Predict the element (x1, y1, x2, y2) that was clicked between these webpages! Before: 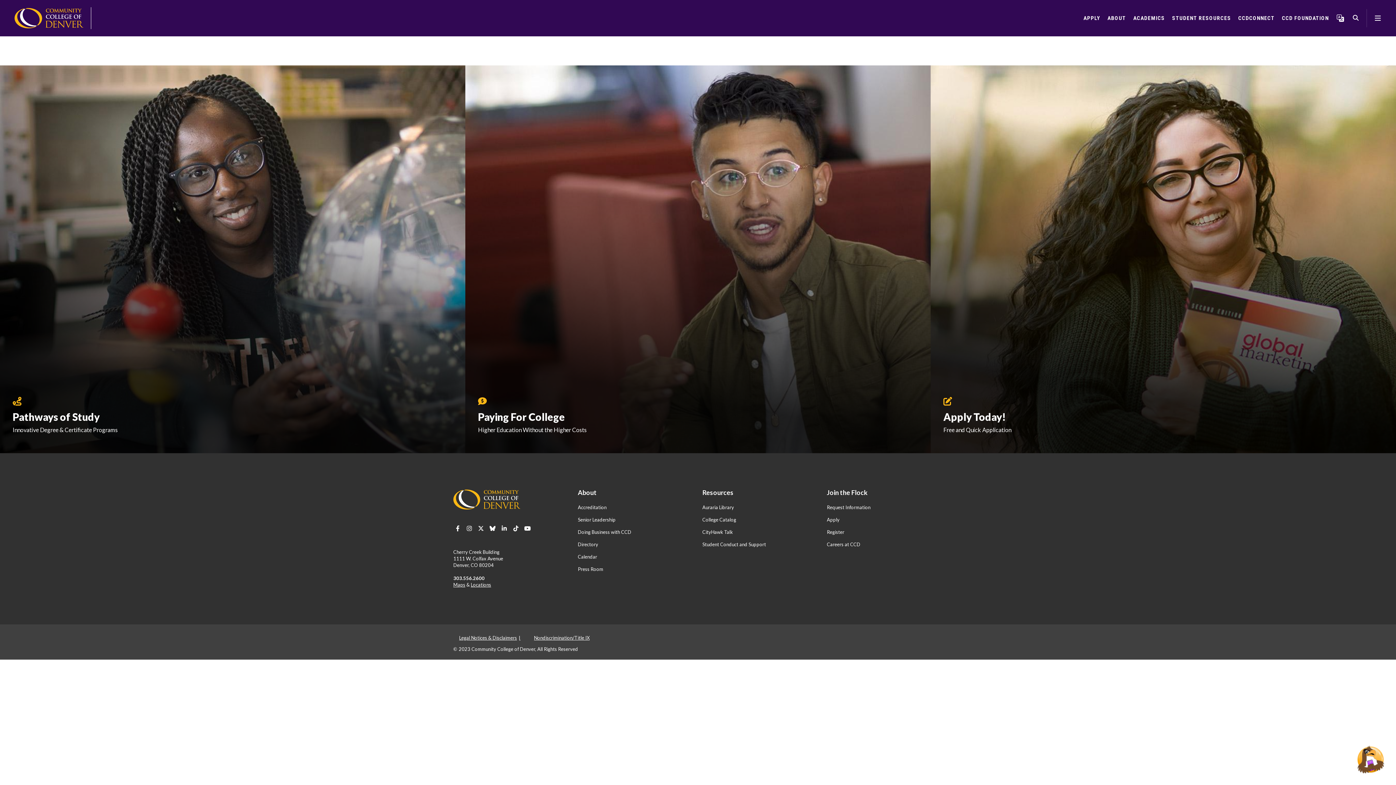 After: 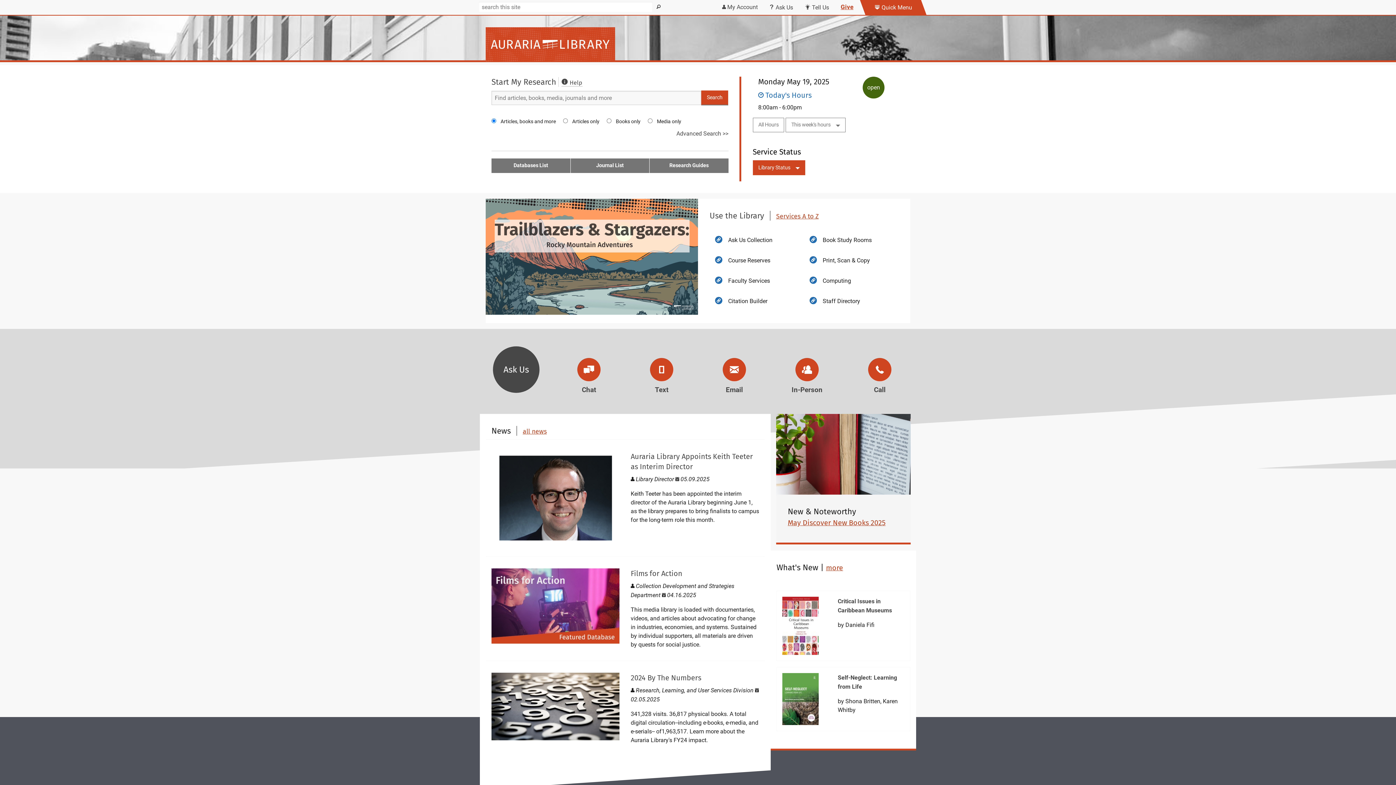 Action: bbox: (702, 504, 734, 510) label: Auraria Library